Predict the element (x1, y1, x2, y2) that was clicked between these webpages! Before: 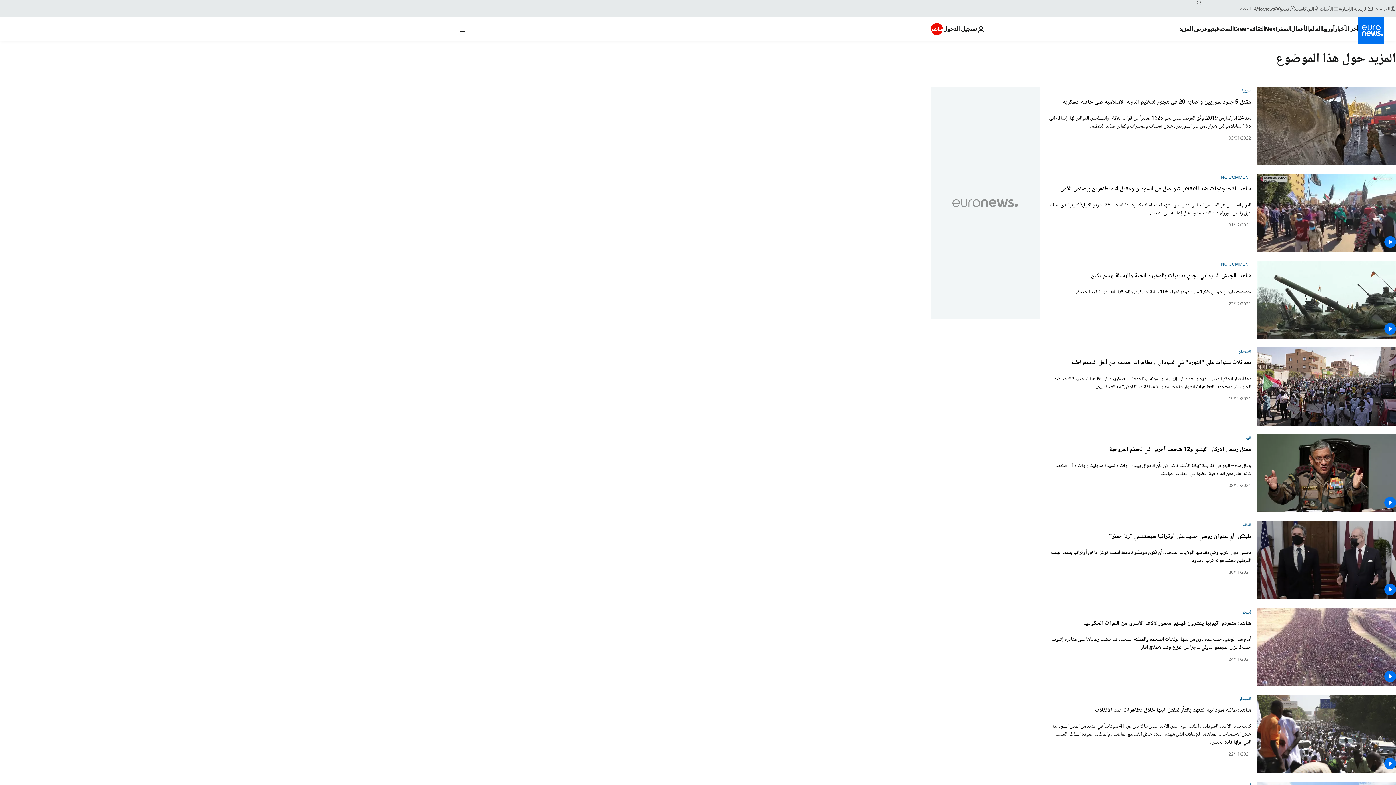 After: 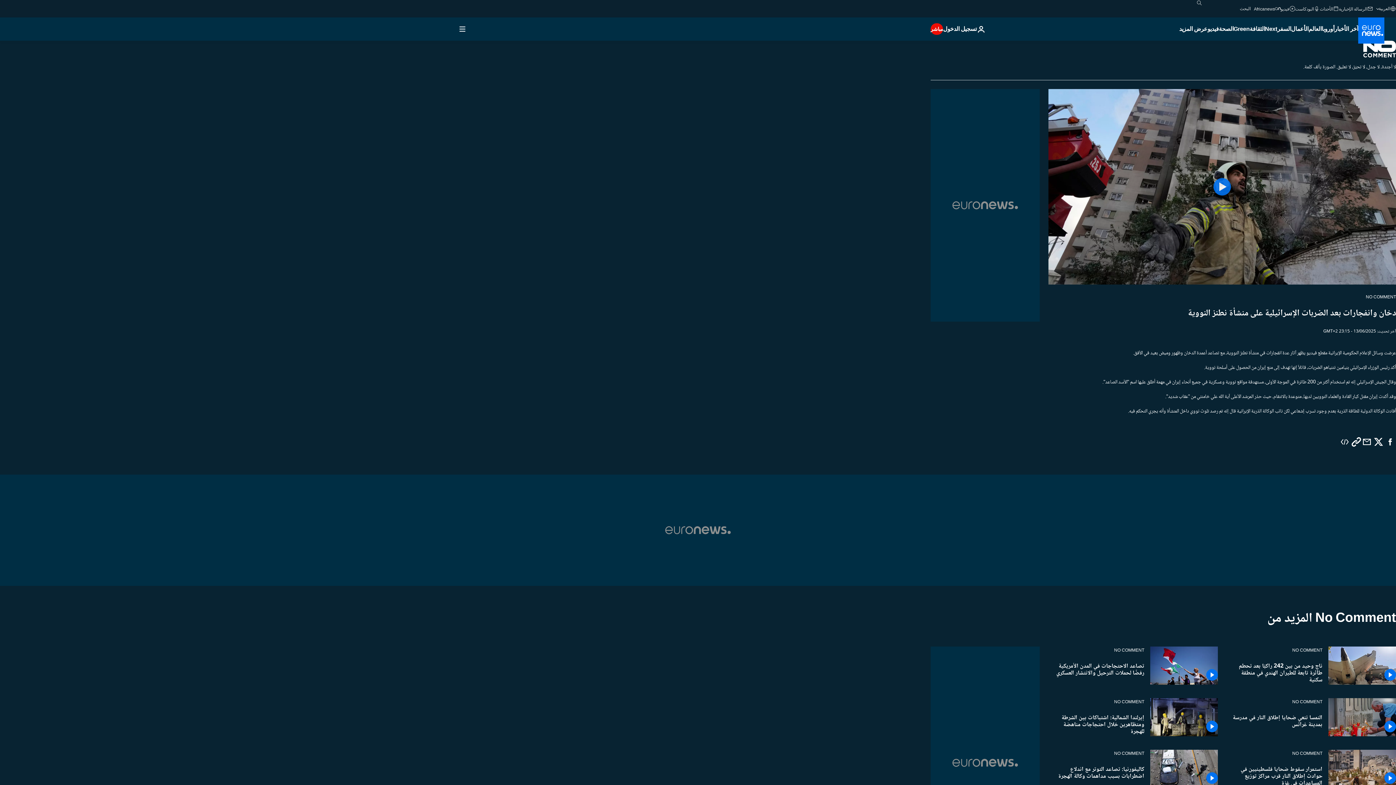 Action: bbox: (1221, 174, 1251, 181) label: NO COMMENT